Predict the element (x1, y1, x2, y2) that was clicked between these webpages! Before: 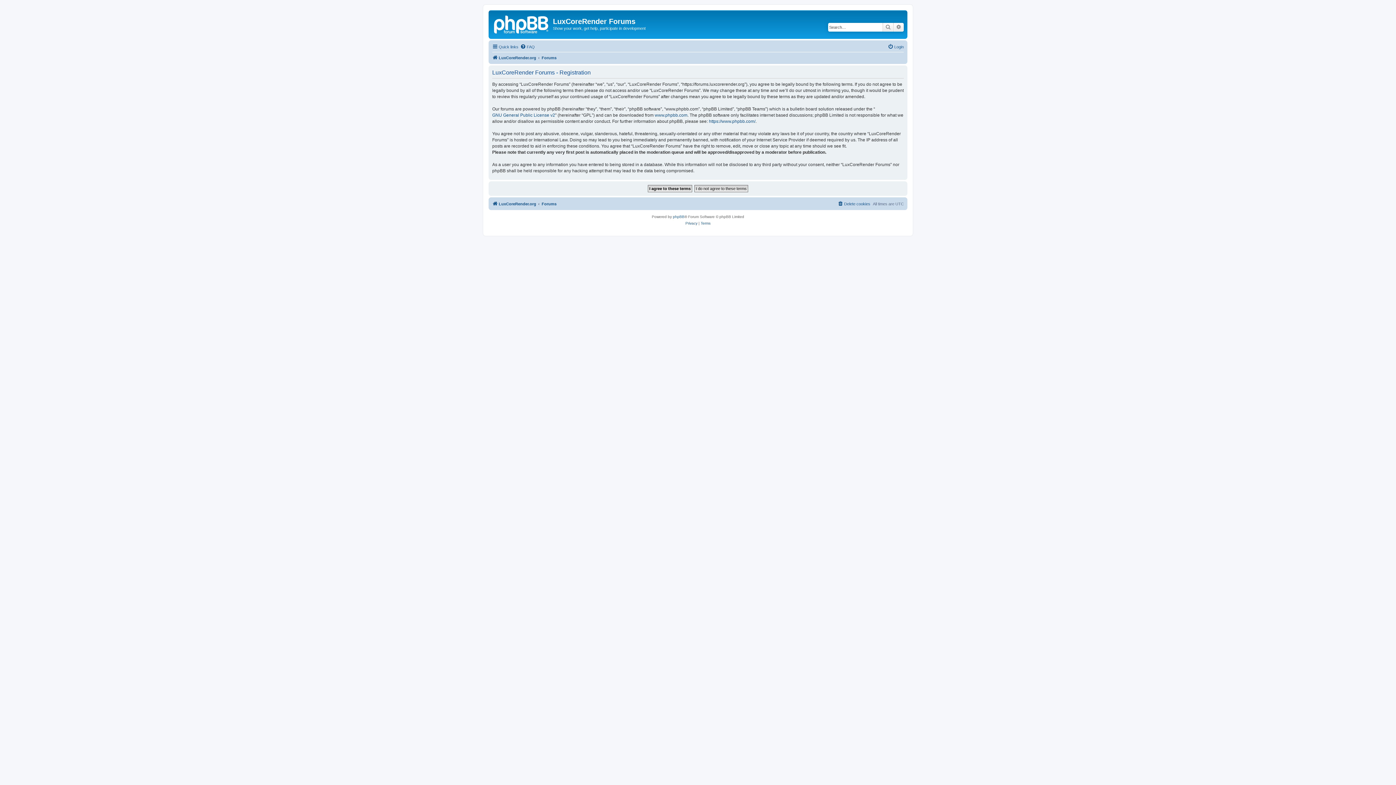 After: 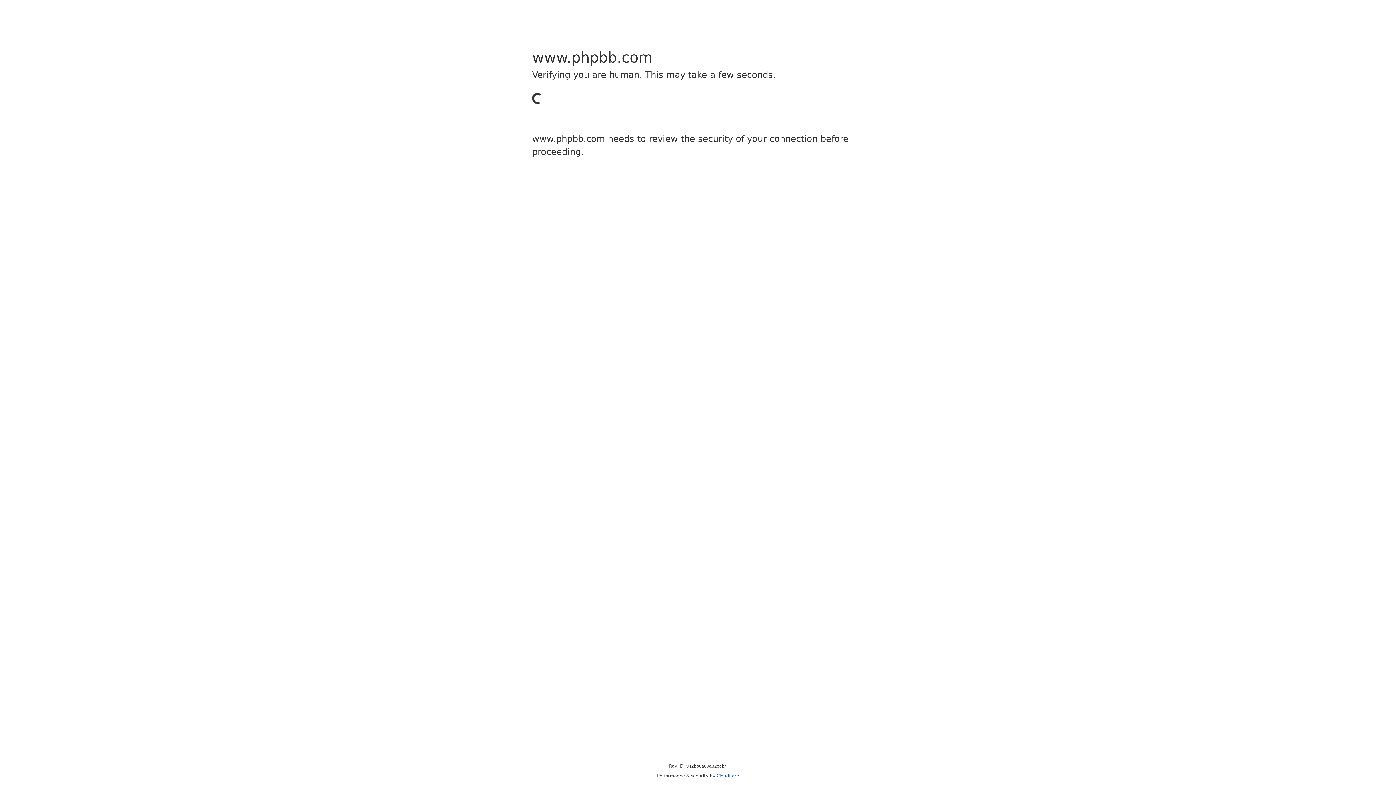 Action: label: phpBB bbox: (673, 213, 684, 220)